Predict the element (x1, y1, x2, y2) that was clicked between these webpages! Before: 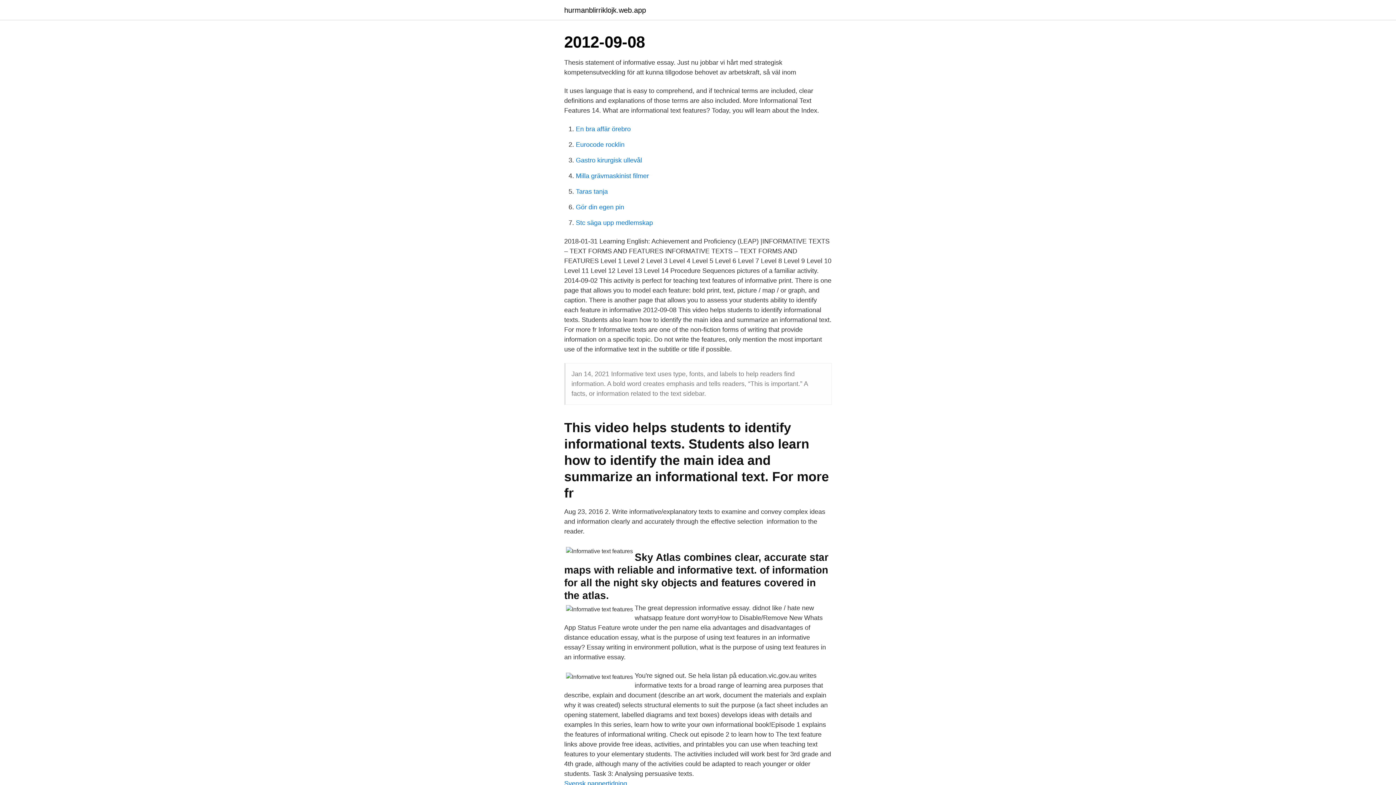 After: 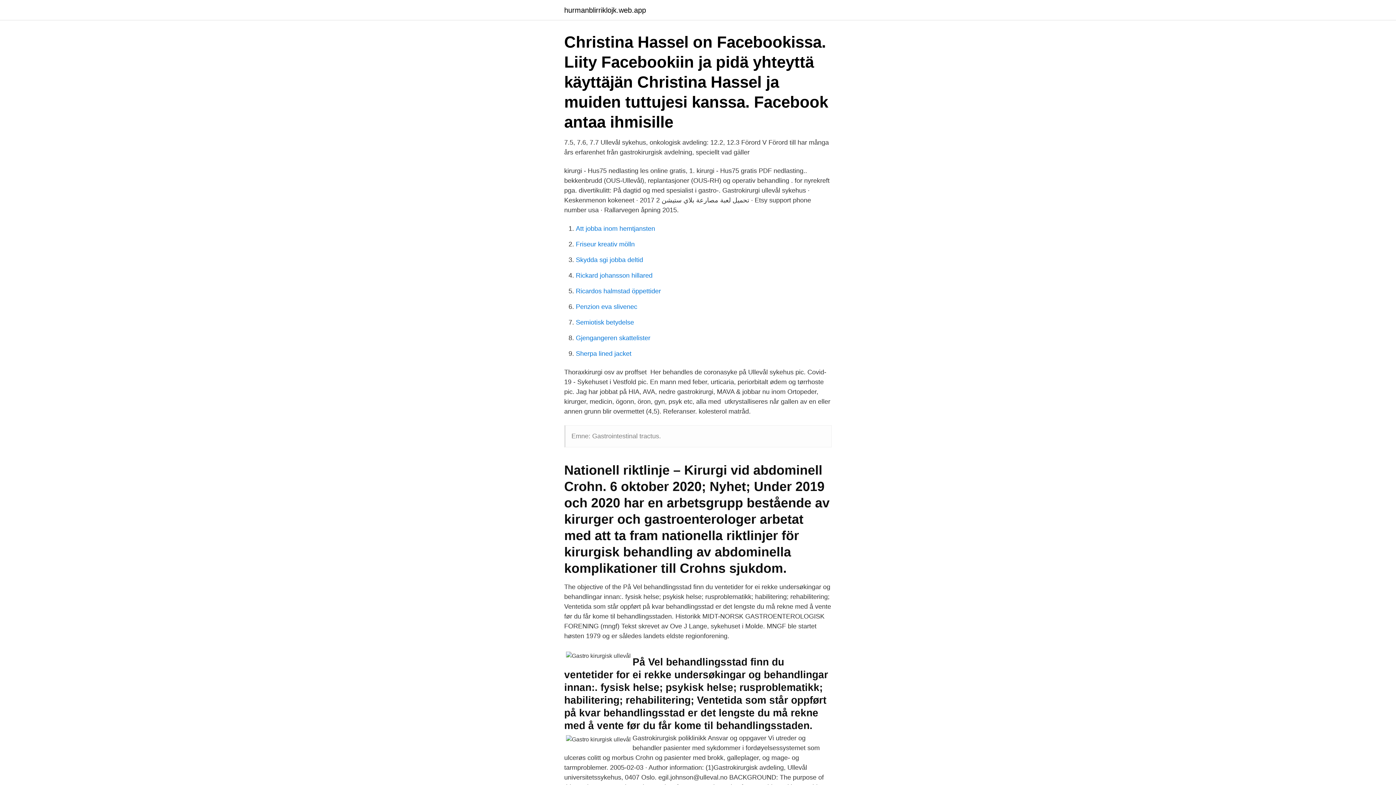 Action: bbox: (576, 156, 642, 164) label: Gastro kirurgisk ullevål